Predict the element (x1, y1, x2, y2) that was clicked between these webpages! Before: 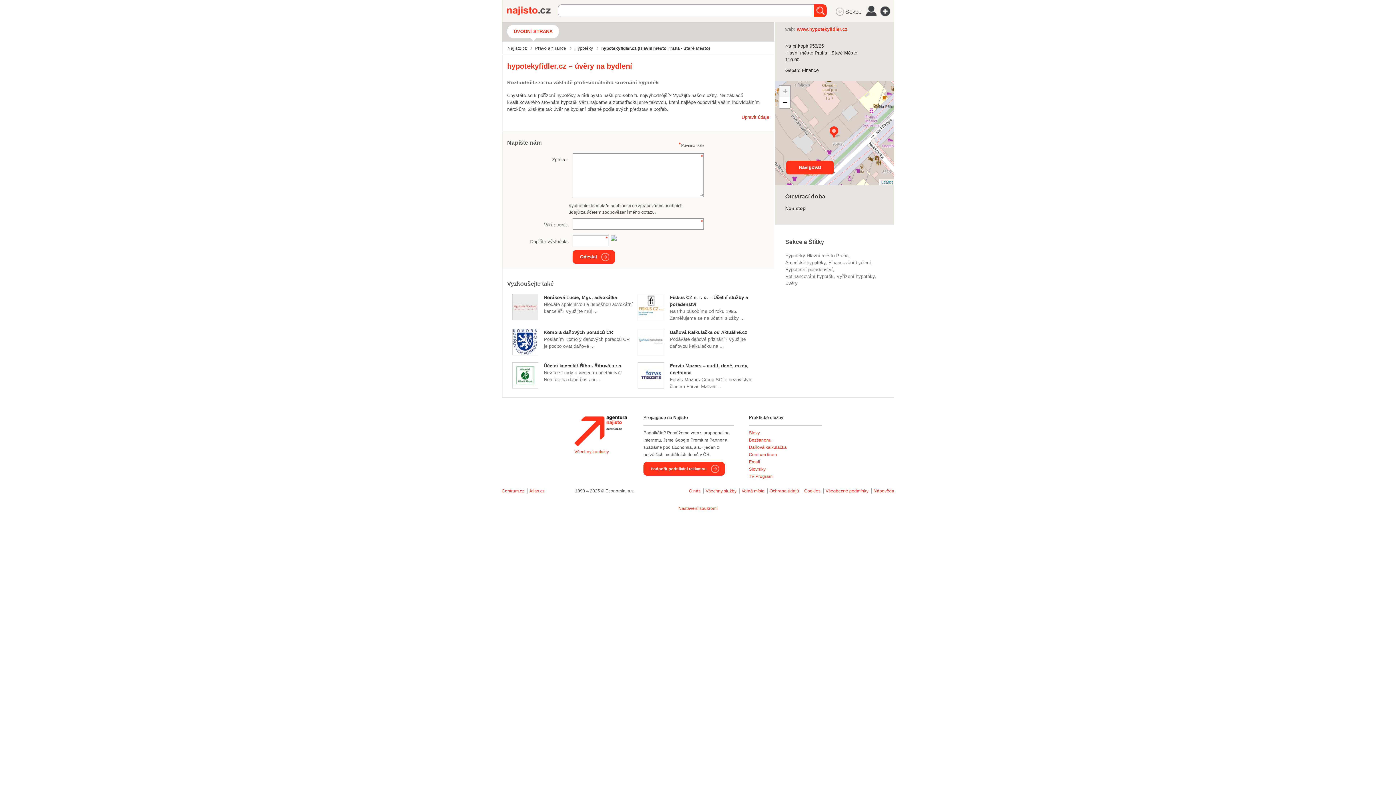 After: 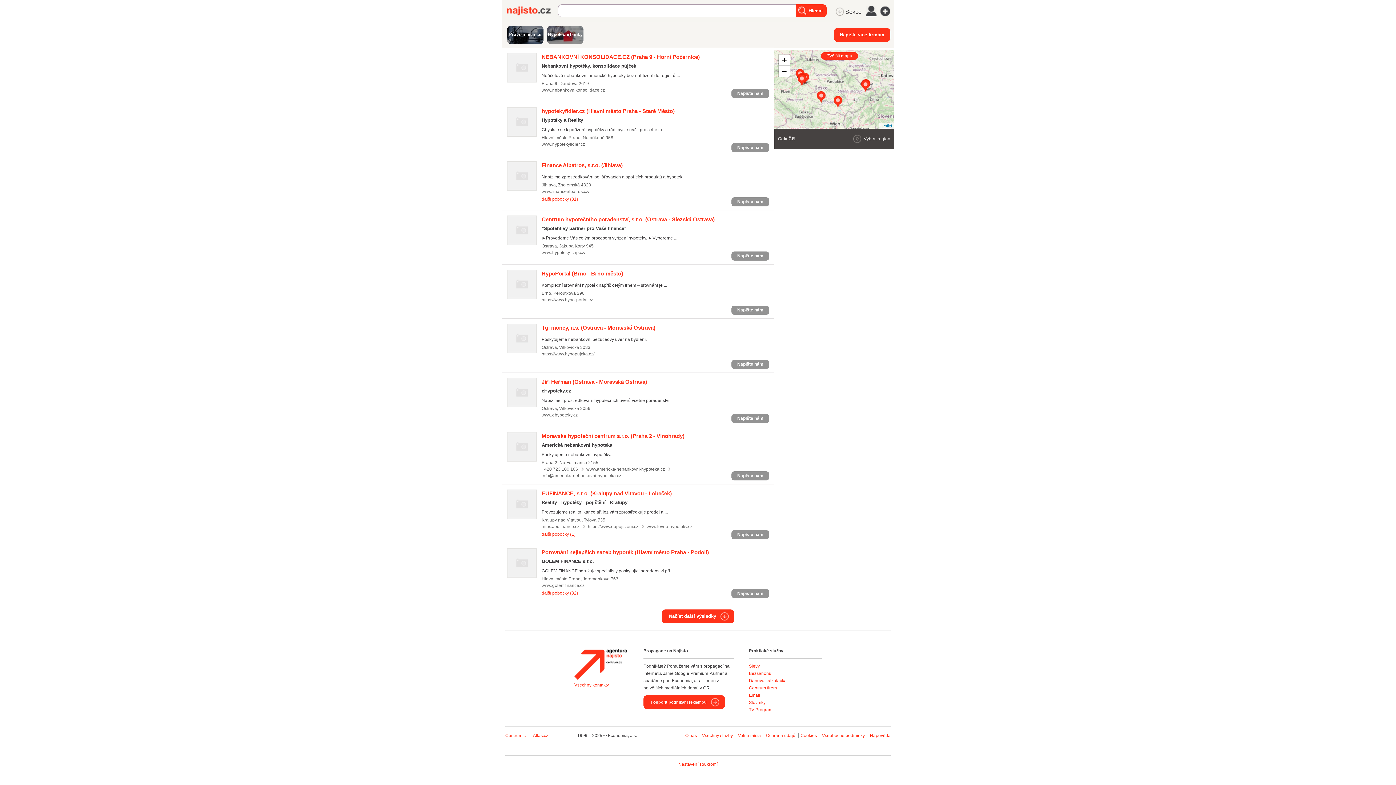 Action: bbox: (574, 45, 593, 50) label: Hypotéky